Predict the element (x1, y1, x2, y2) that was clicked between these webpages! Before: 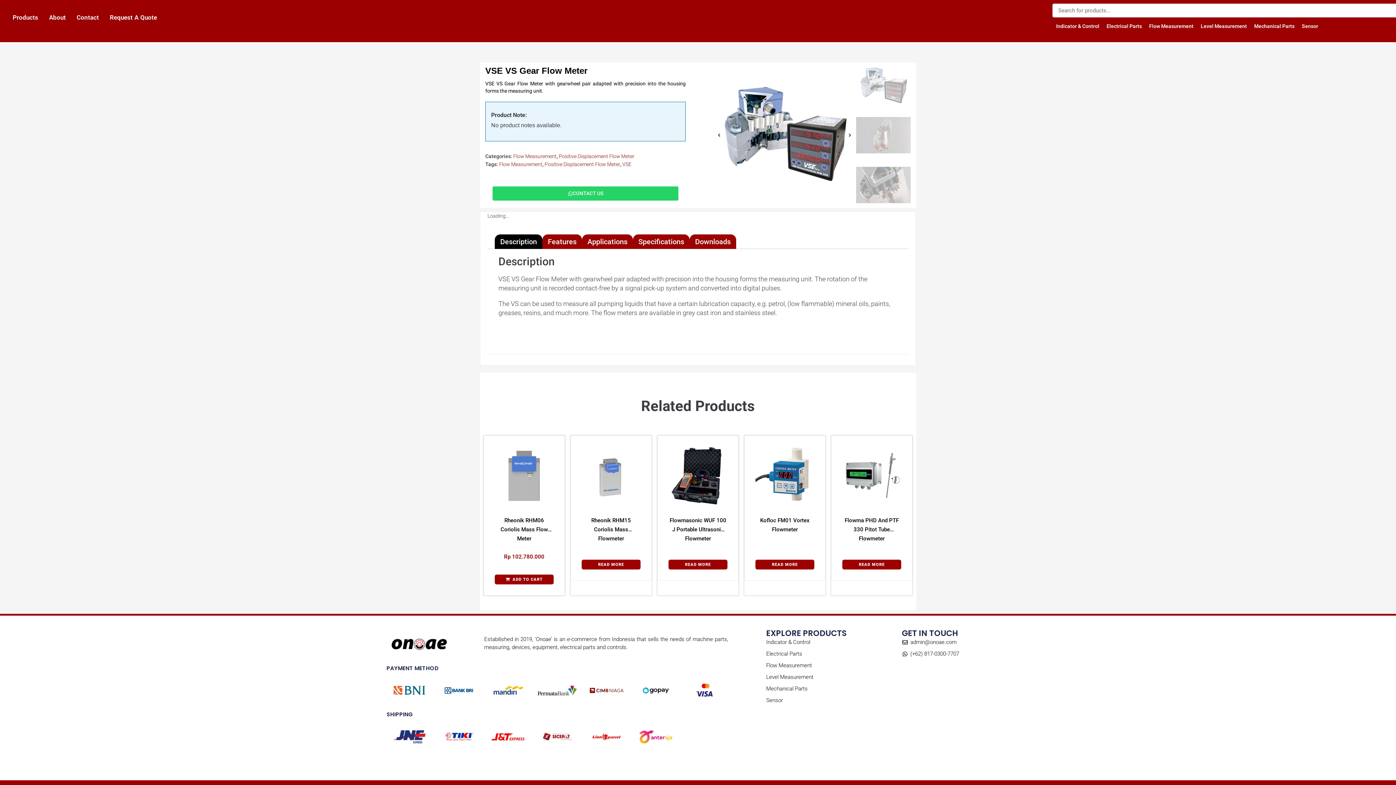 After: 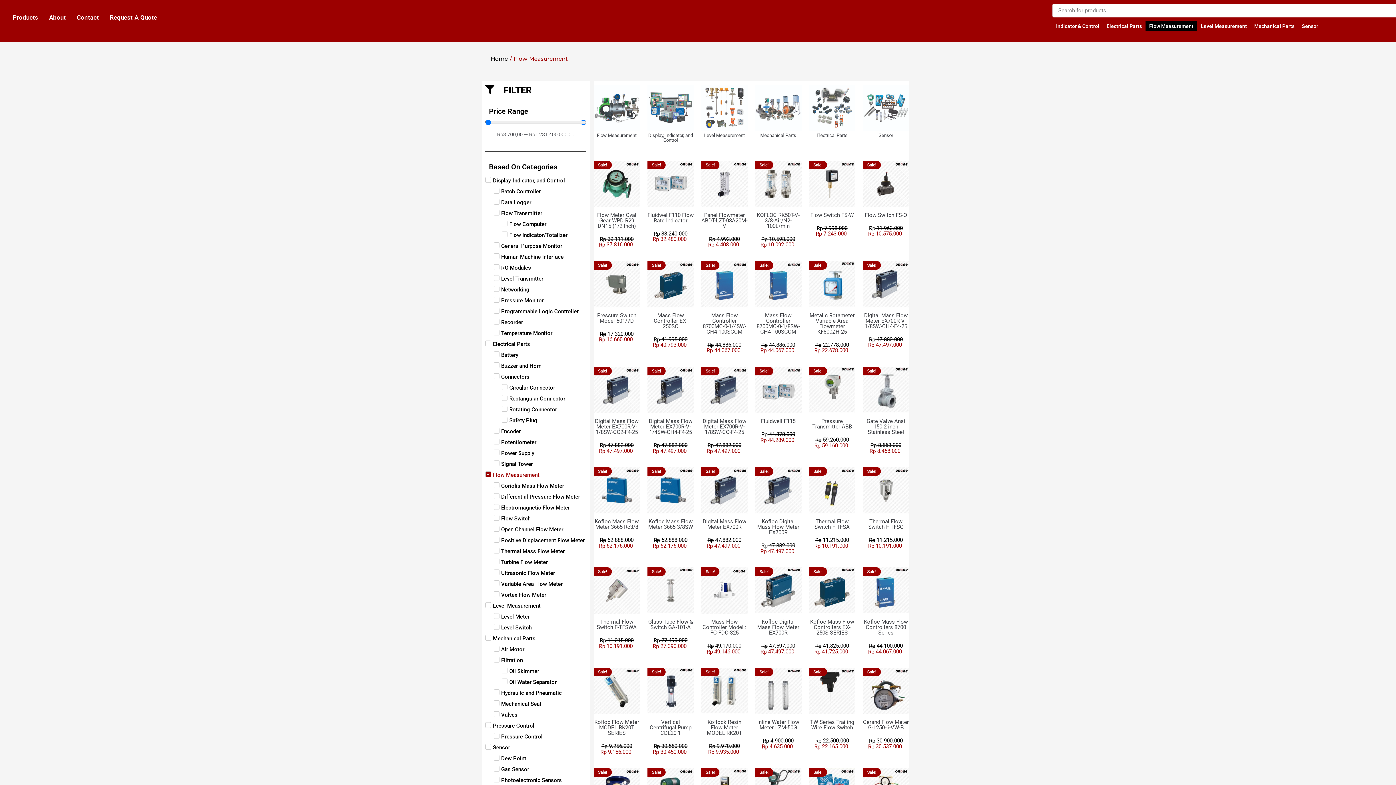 Action: bbox: (1145, 21, 1197, 31) label: Flow Measurement